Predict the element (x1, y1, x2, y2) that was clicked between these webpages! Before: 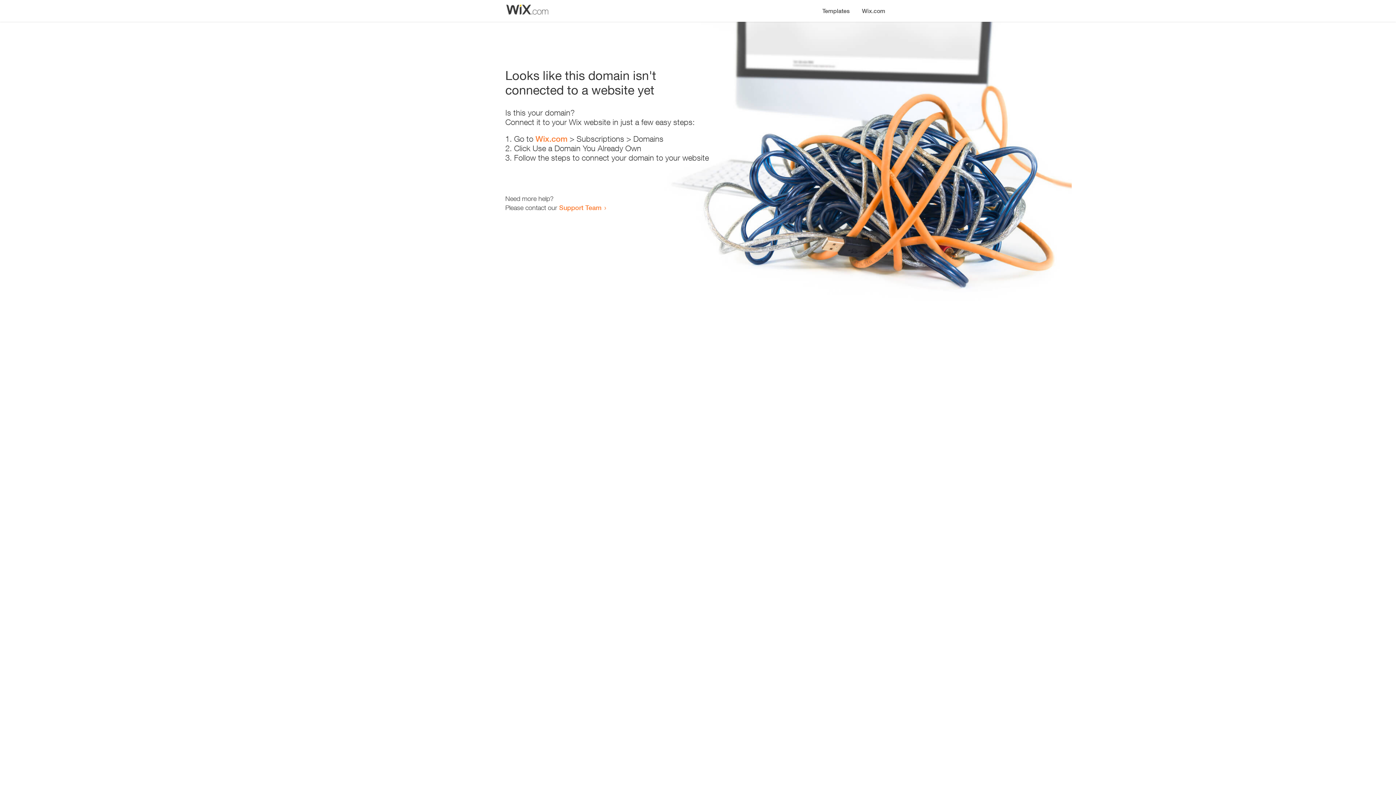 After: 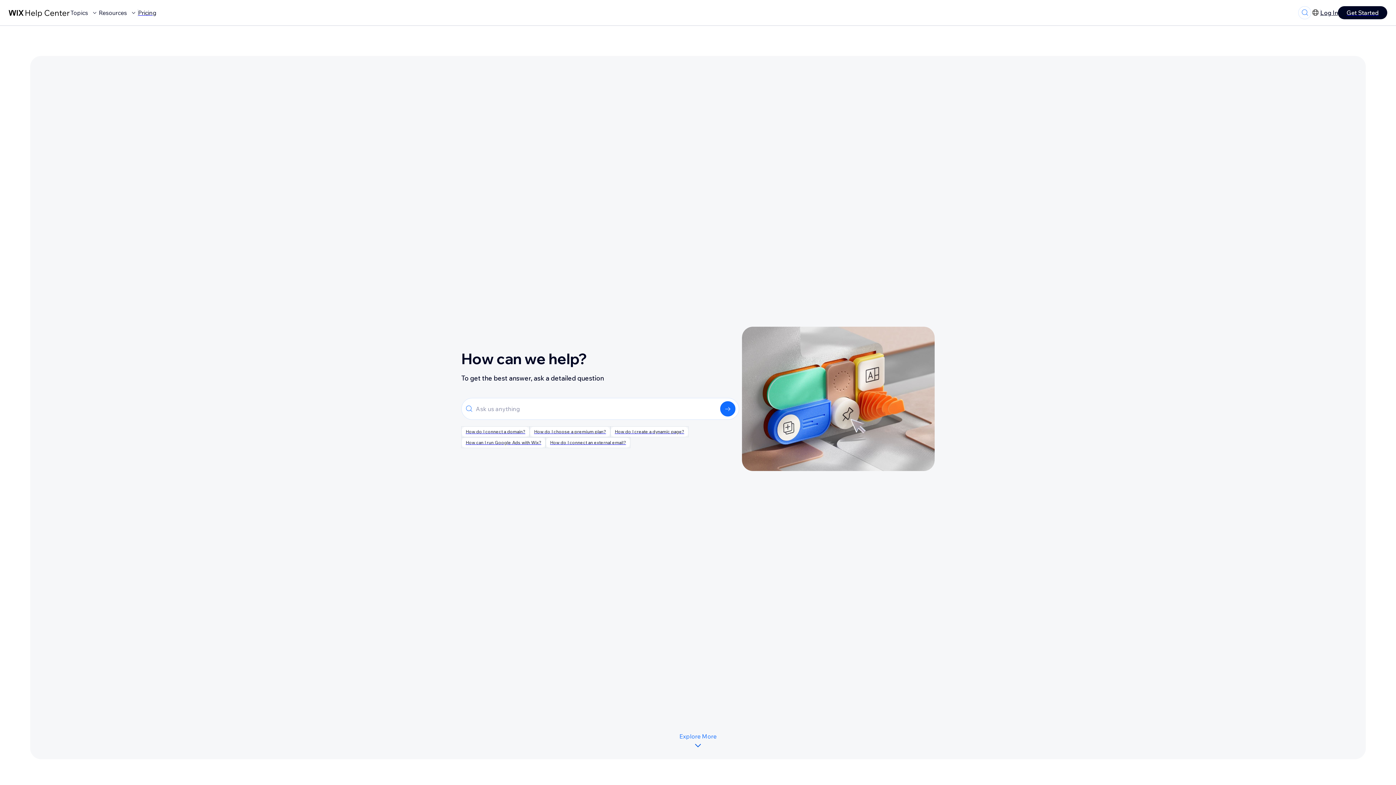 Action: label: Support Team bbox: (559, 203, 601, 211)